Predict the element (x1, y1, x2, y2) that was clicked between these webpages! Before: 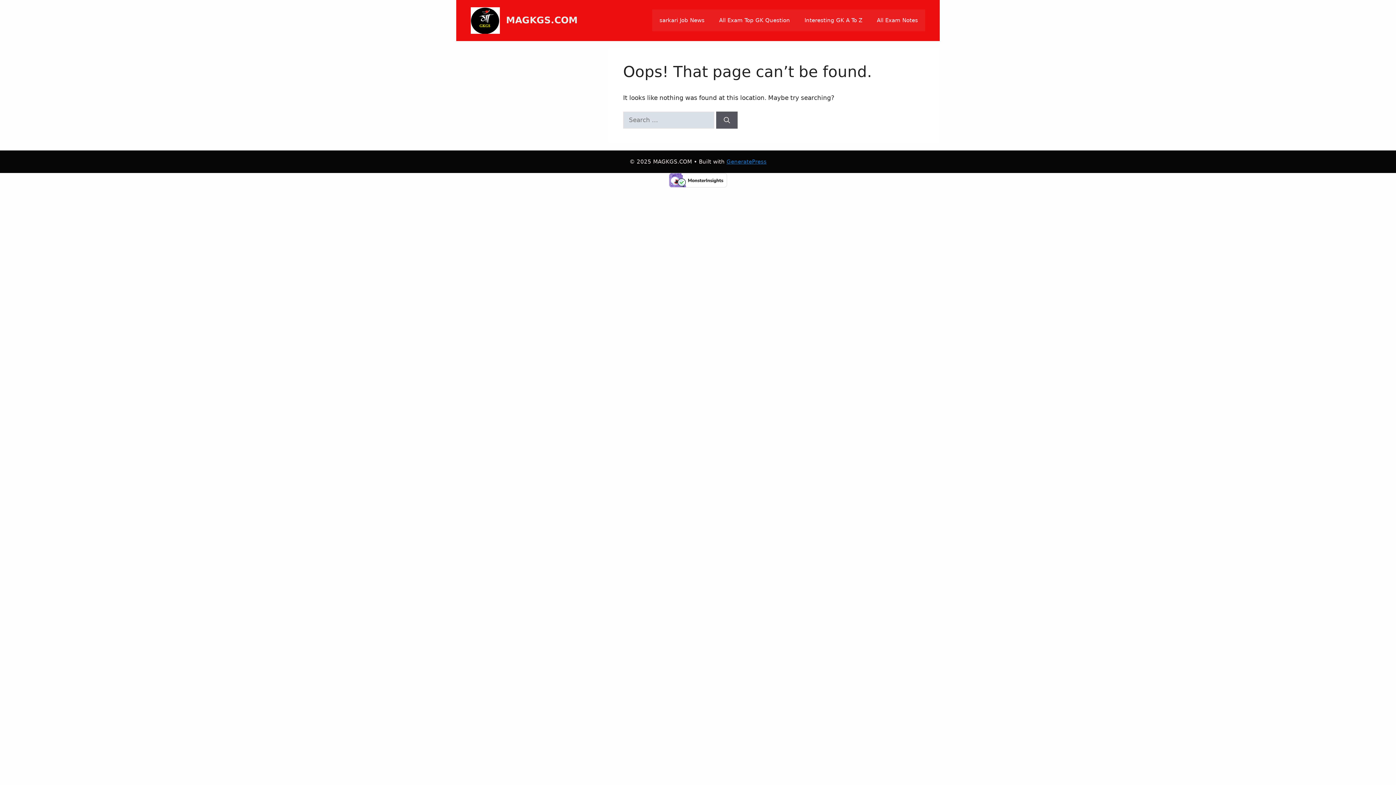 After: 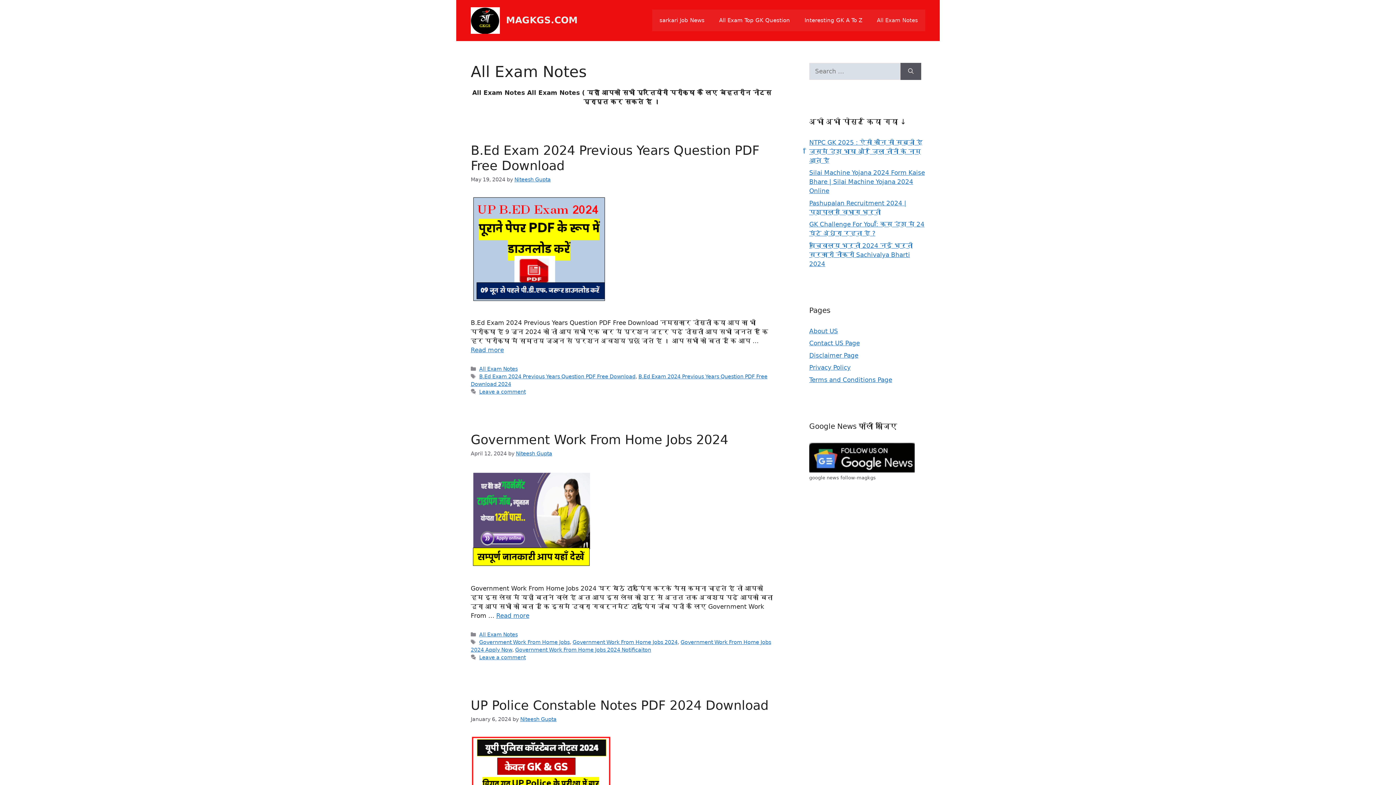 Action: bbox: (869, 9, 925, 31) label: All Exam Notes